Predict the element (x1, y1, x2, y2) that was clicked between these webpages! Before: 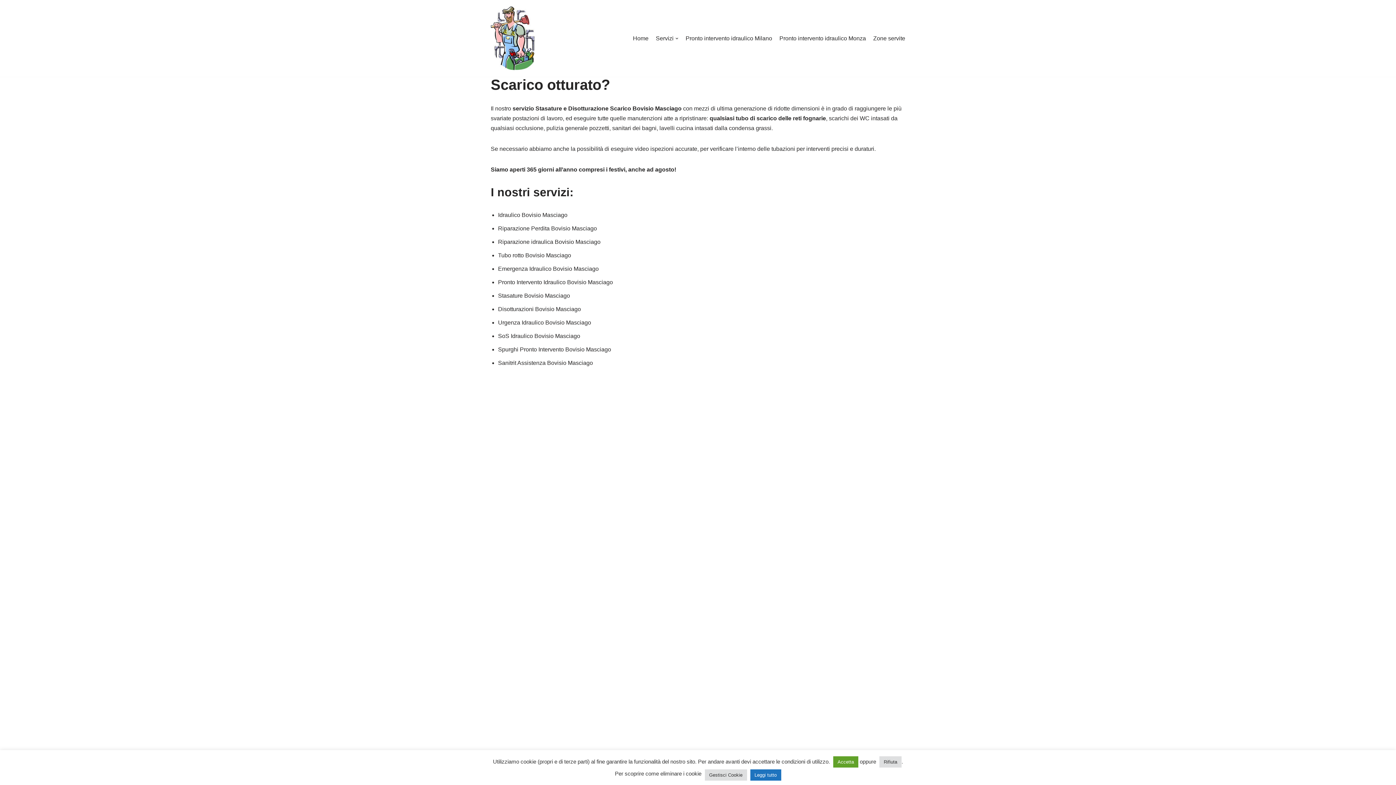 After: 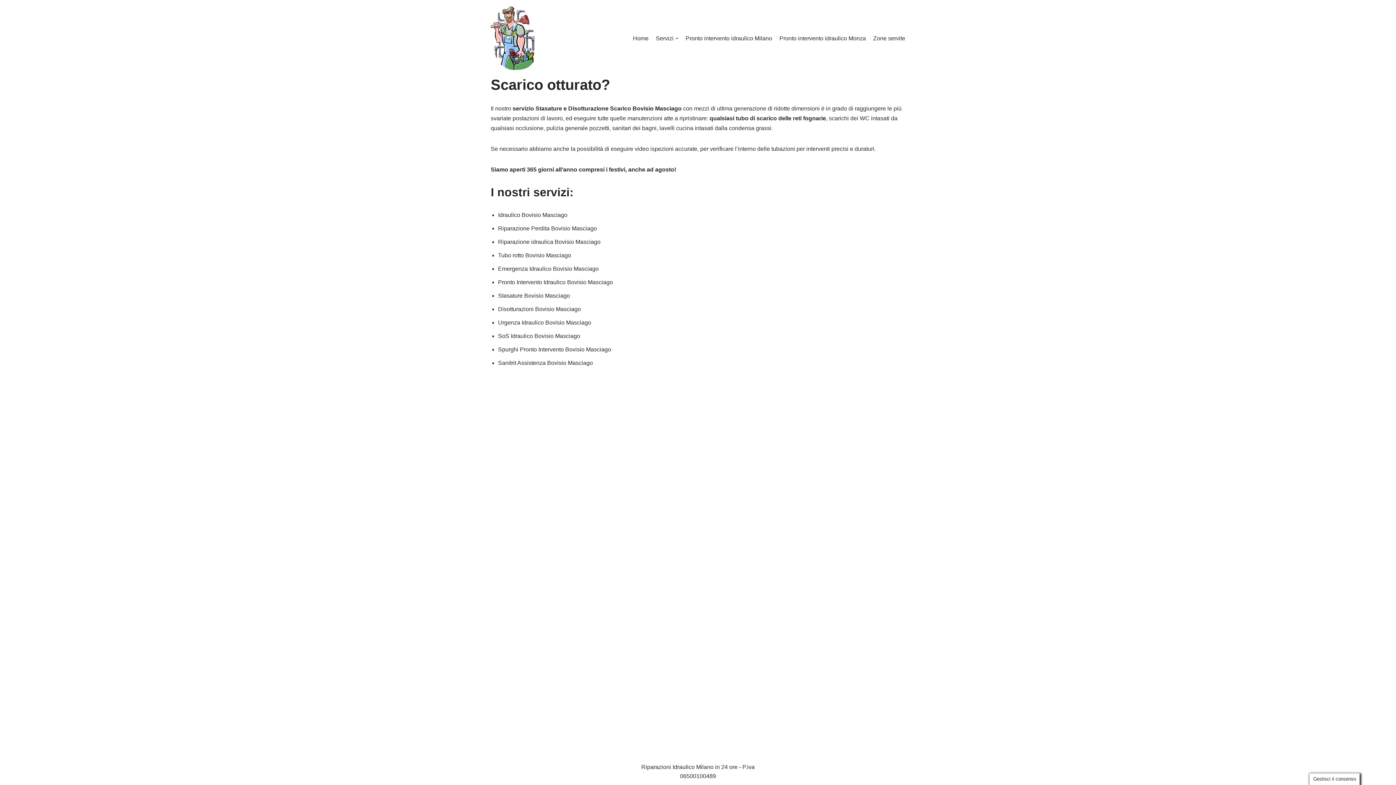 Action: bbox: (833, 756, 858, 768) label: Accetta